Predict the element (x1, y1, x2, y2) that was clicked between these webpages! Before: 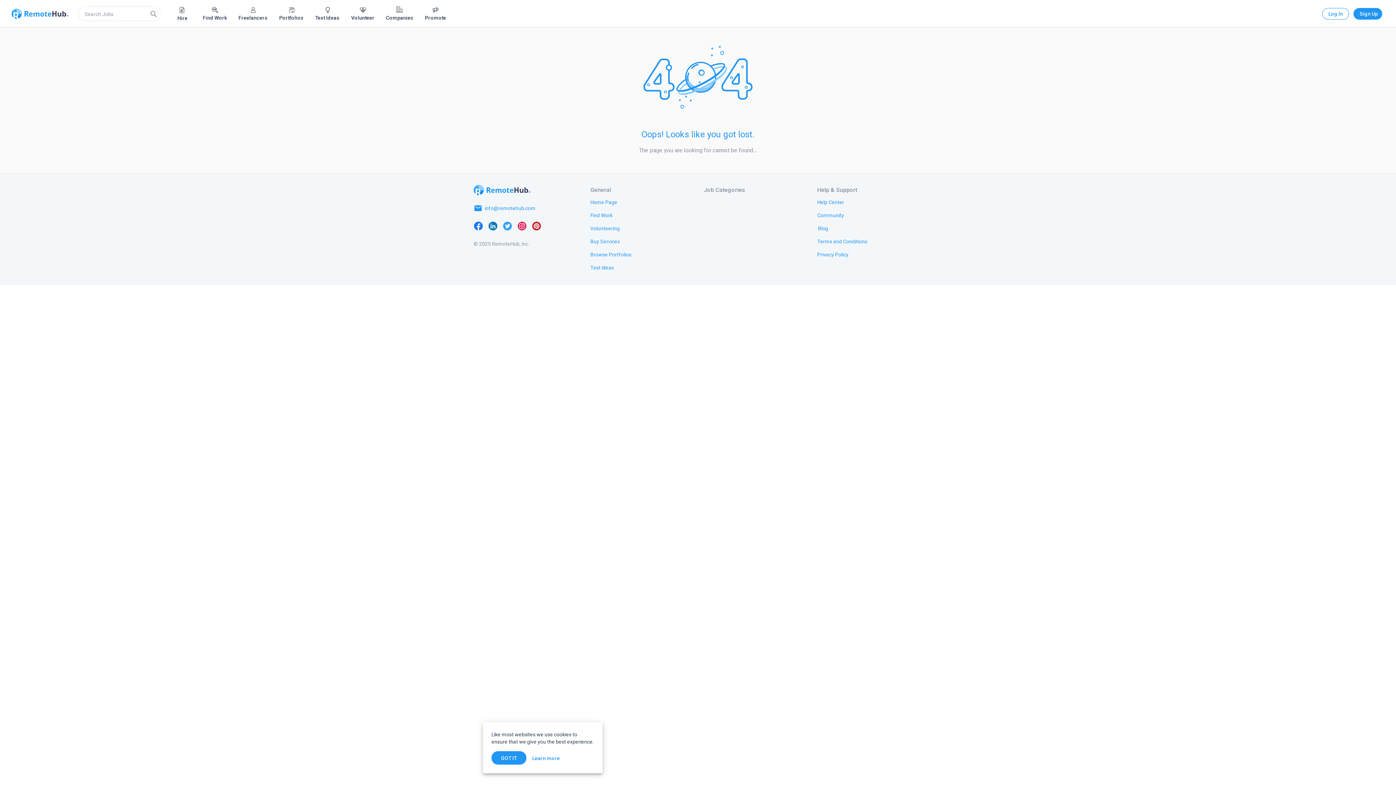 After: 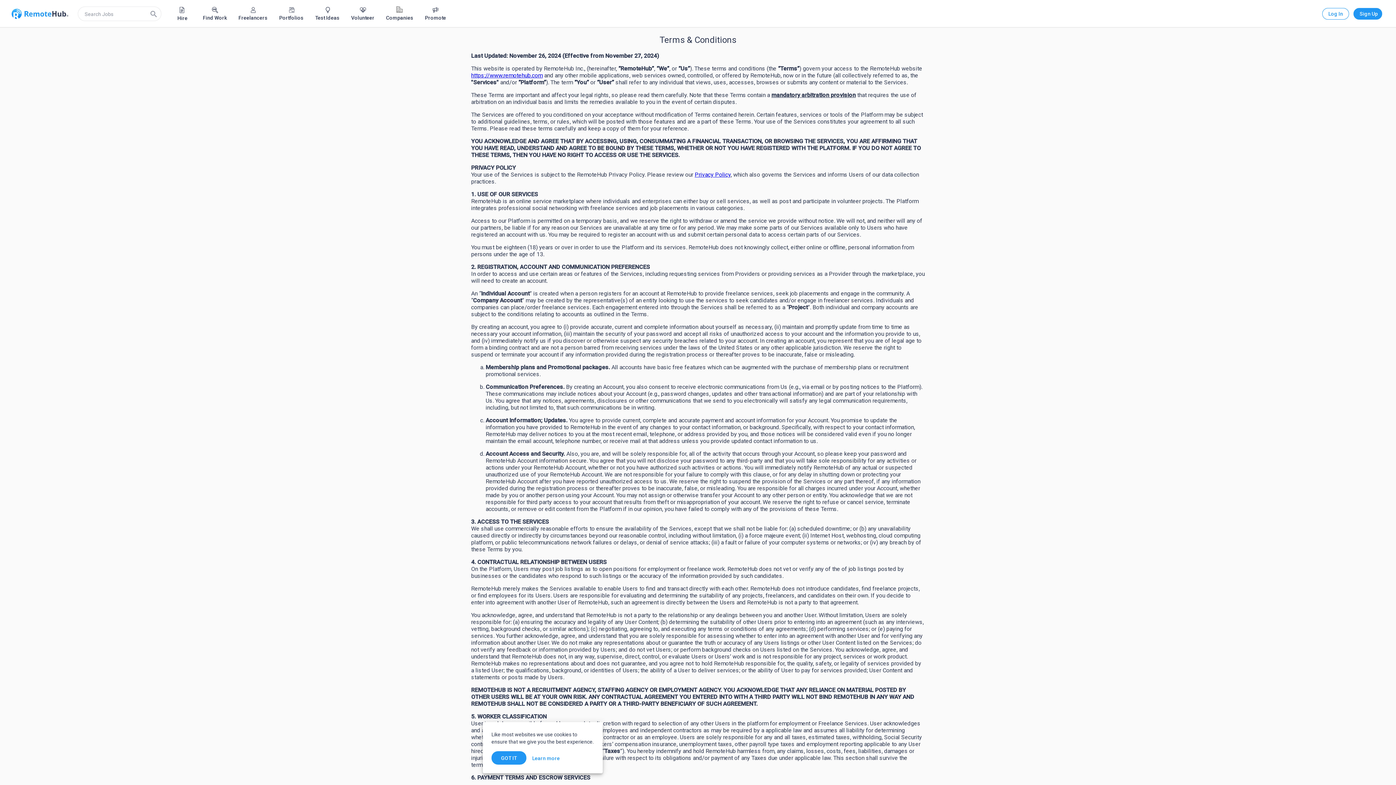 Action: label: Terms and Conditions bbox: (811, 234, 873, 247)